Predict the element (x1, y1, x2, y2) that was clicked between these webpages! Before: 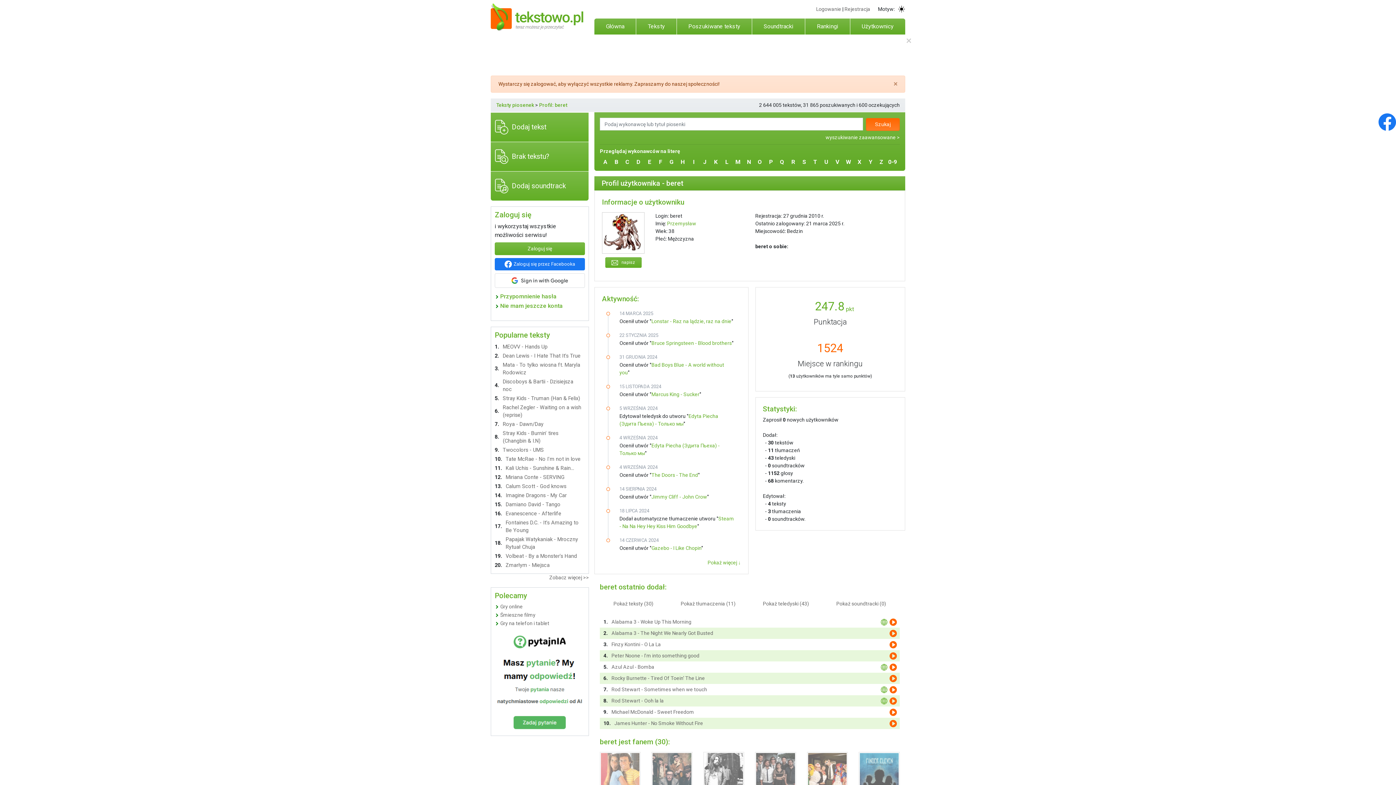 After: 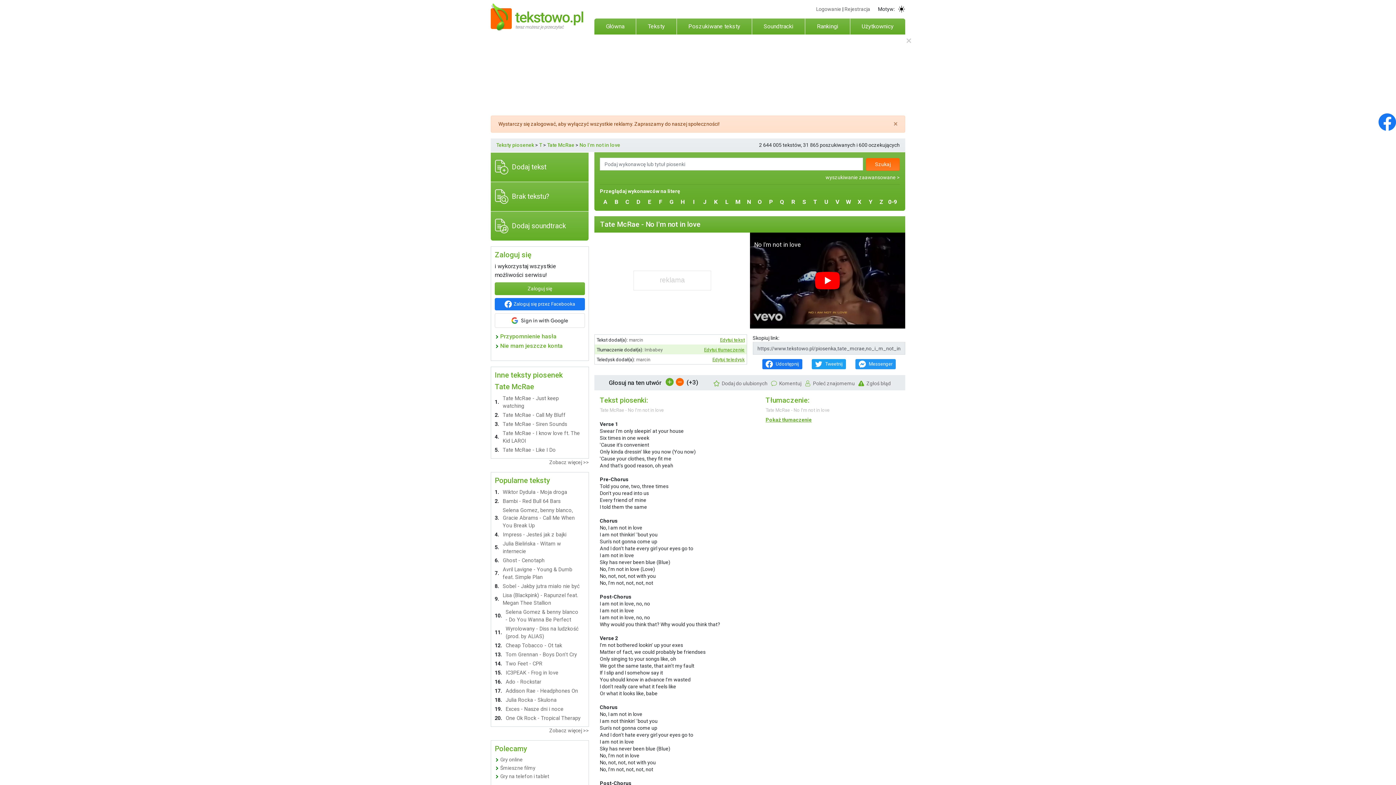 Action: label: Tate McRae - No I'm not in love bbox: (505, 455, 581, 463)